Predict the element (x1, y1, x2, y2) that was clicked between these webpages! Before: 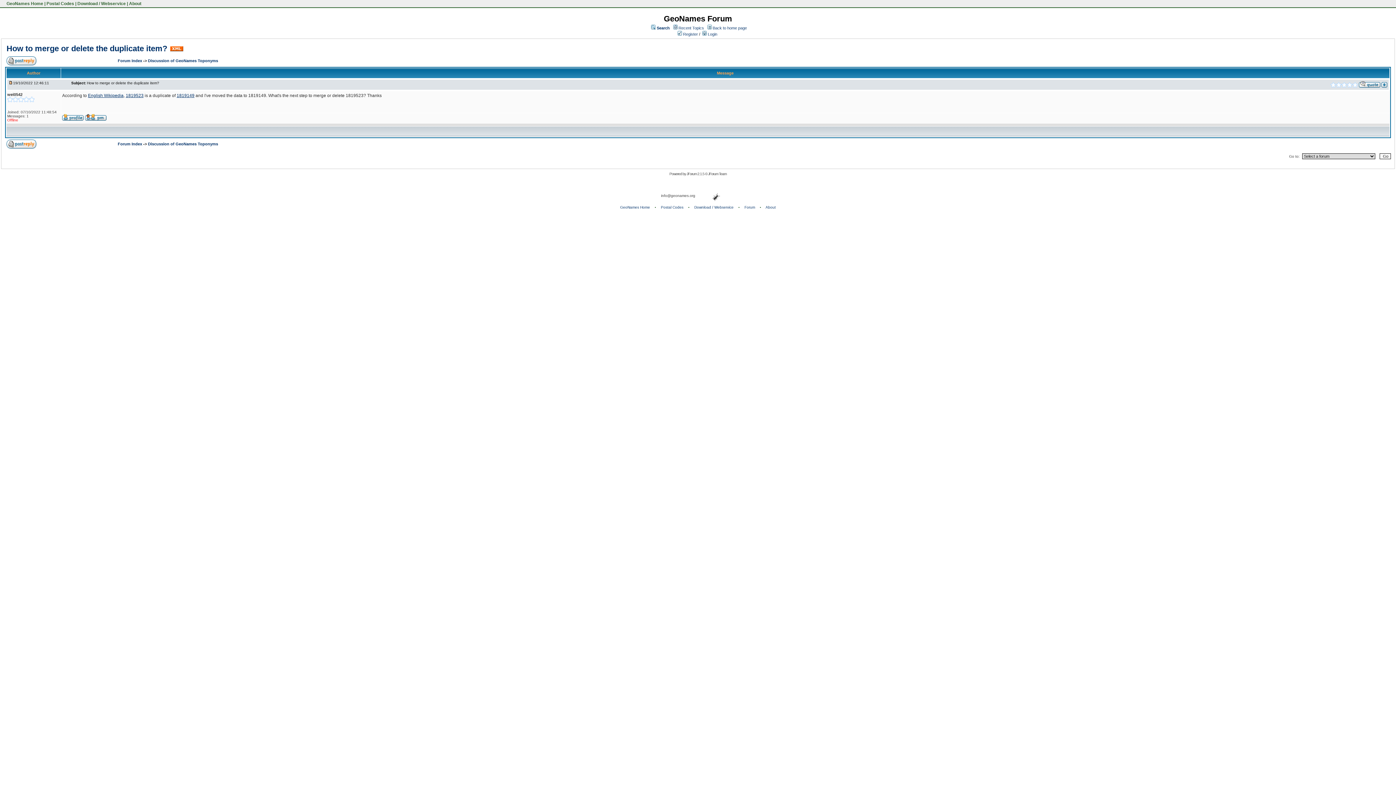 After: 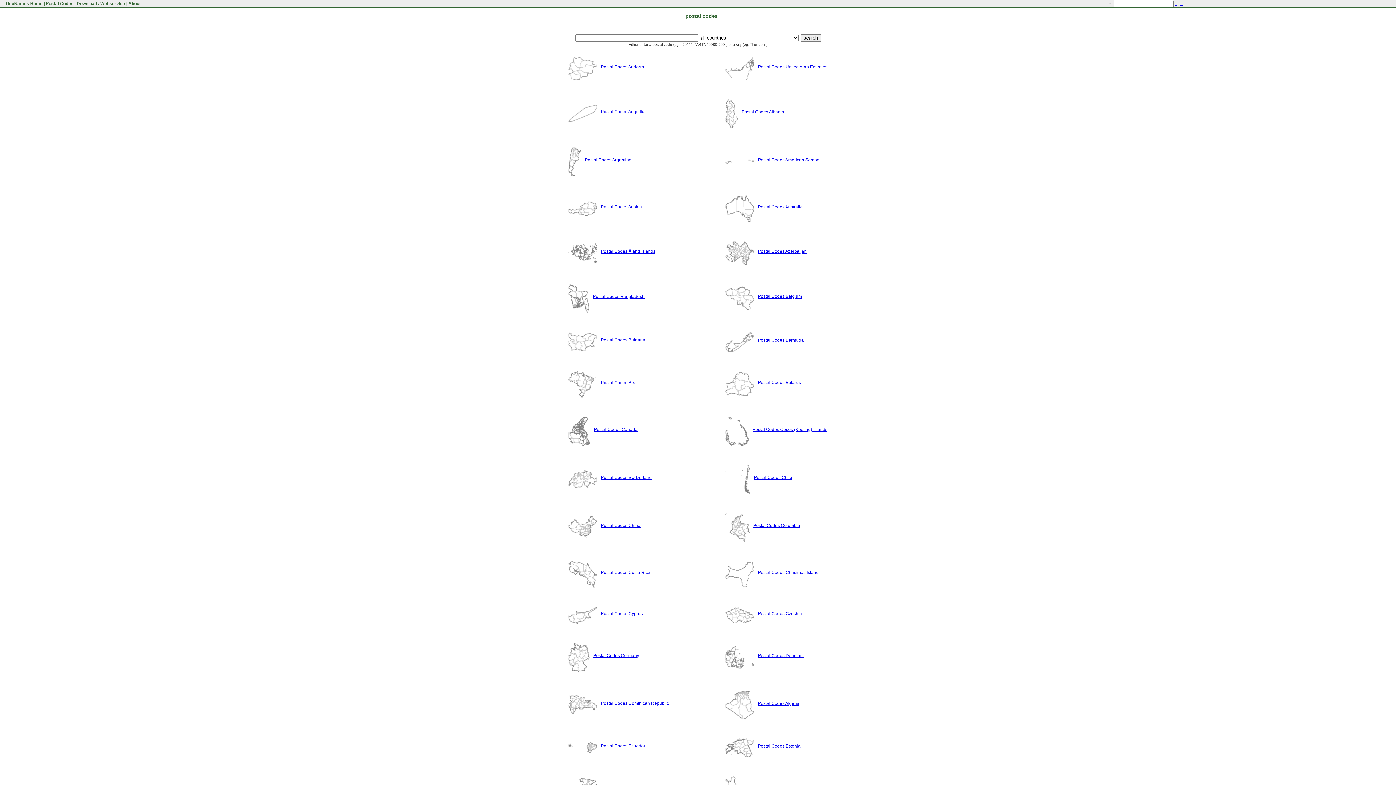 Action: bbox: (661, 205, 683, 209) label: Postal Codes